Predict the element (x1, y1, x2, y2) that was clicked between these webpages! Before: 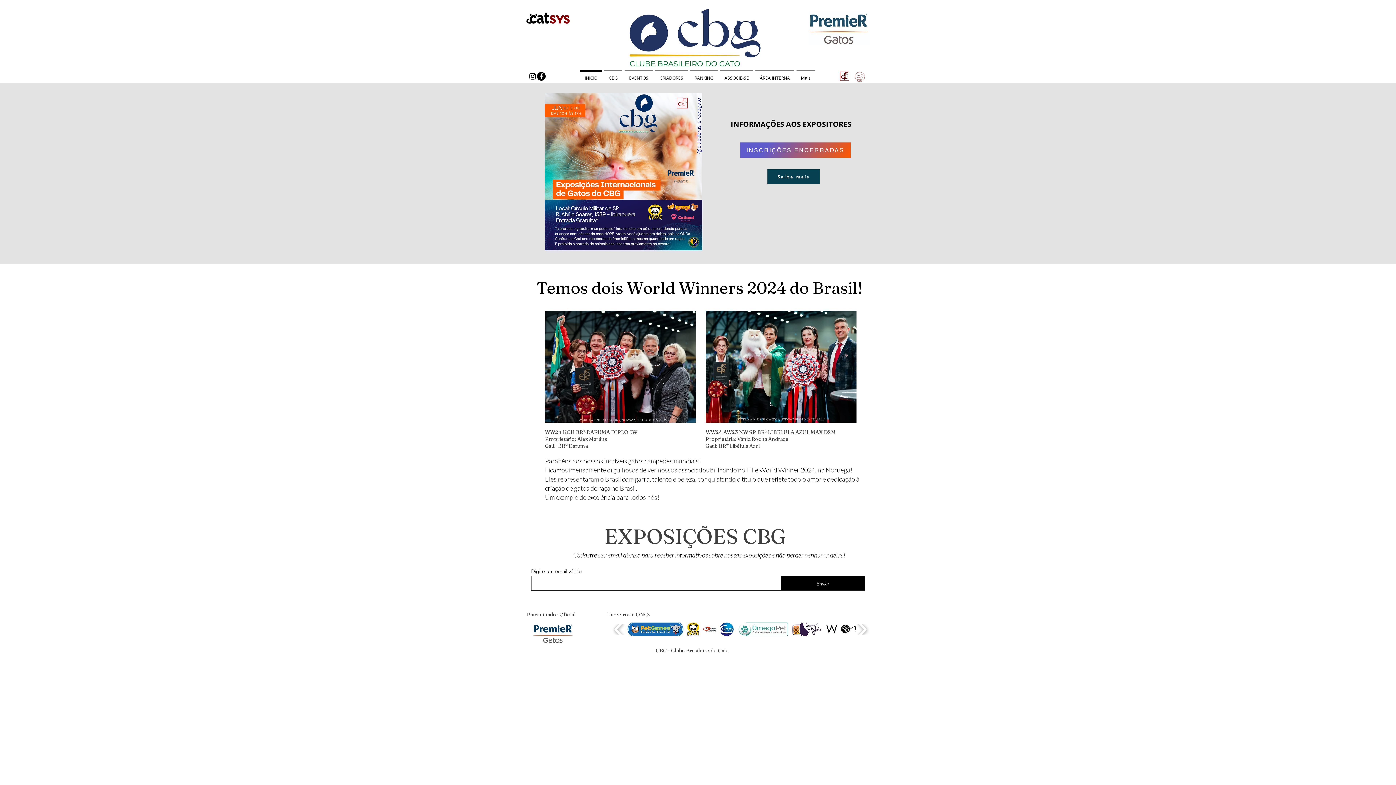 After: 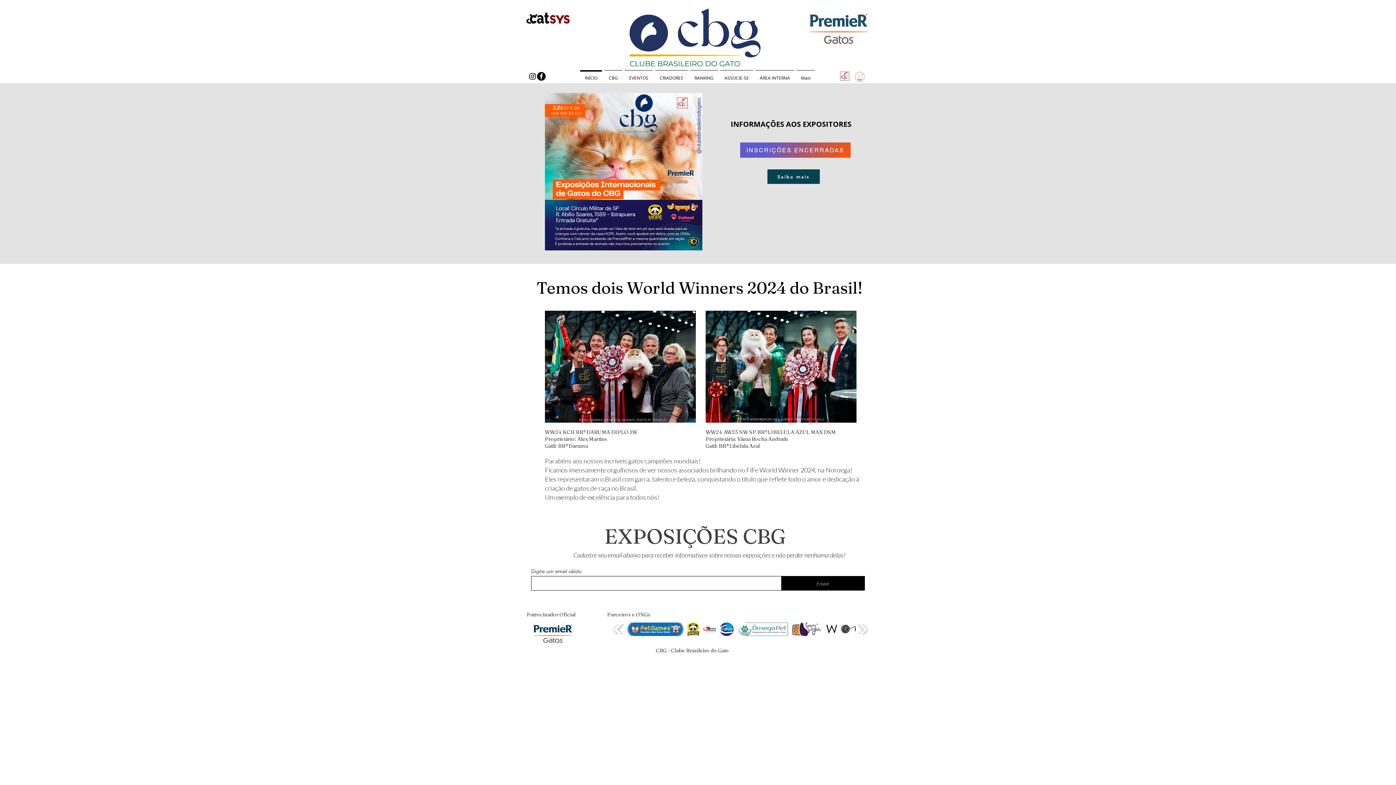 Action: bbox: (624, 3, 765, 71)